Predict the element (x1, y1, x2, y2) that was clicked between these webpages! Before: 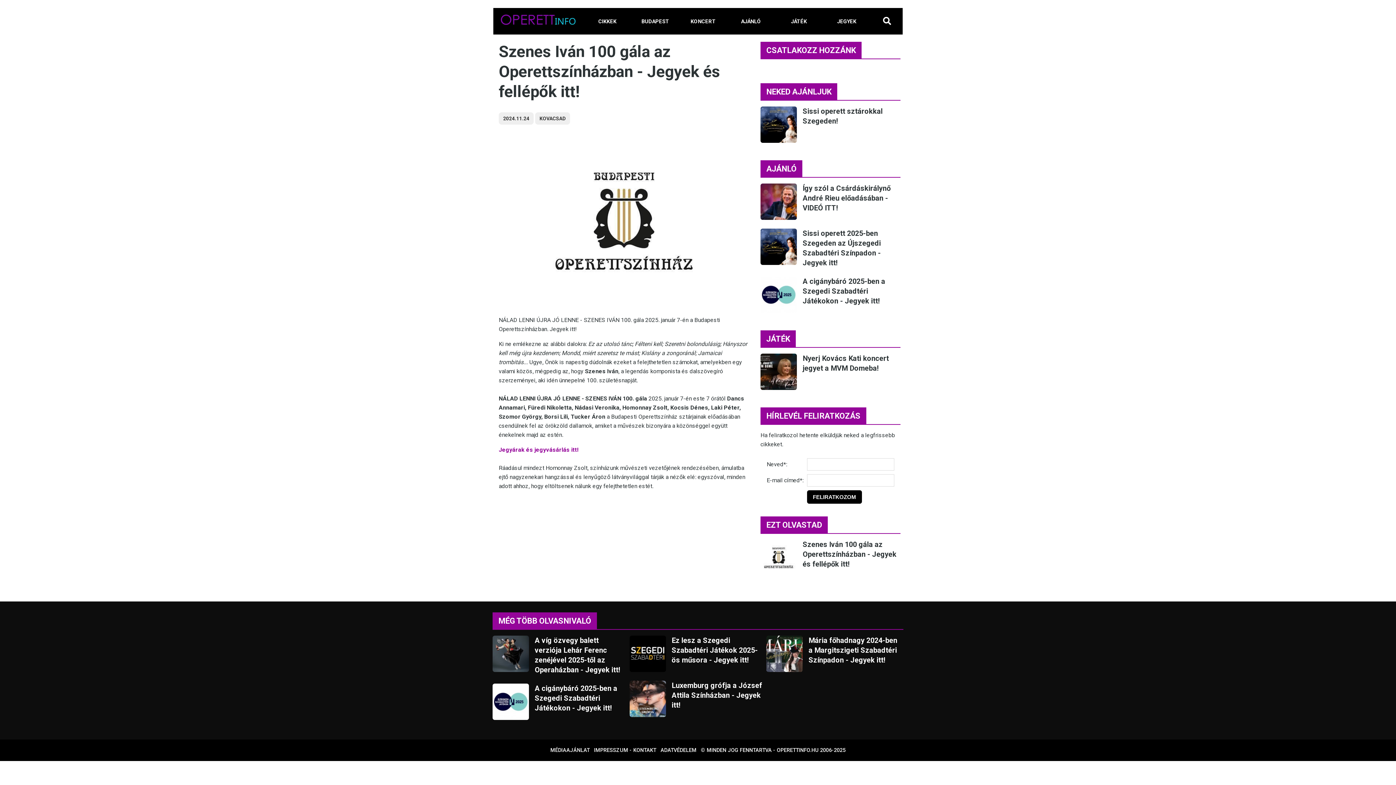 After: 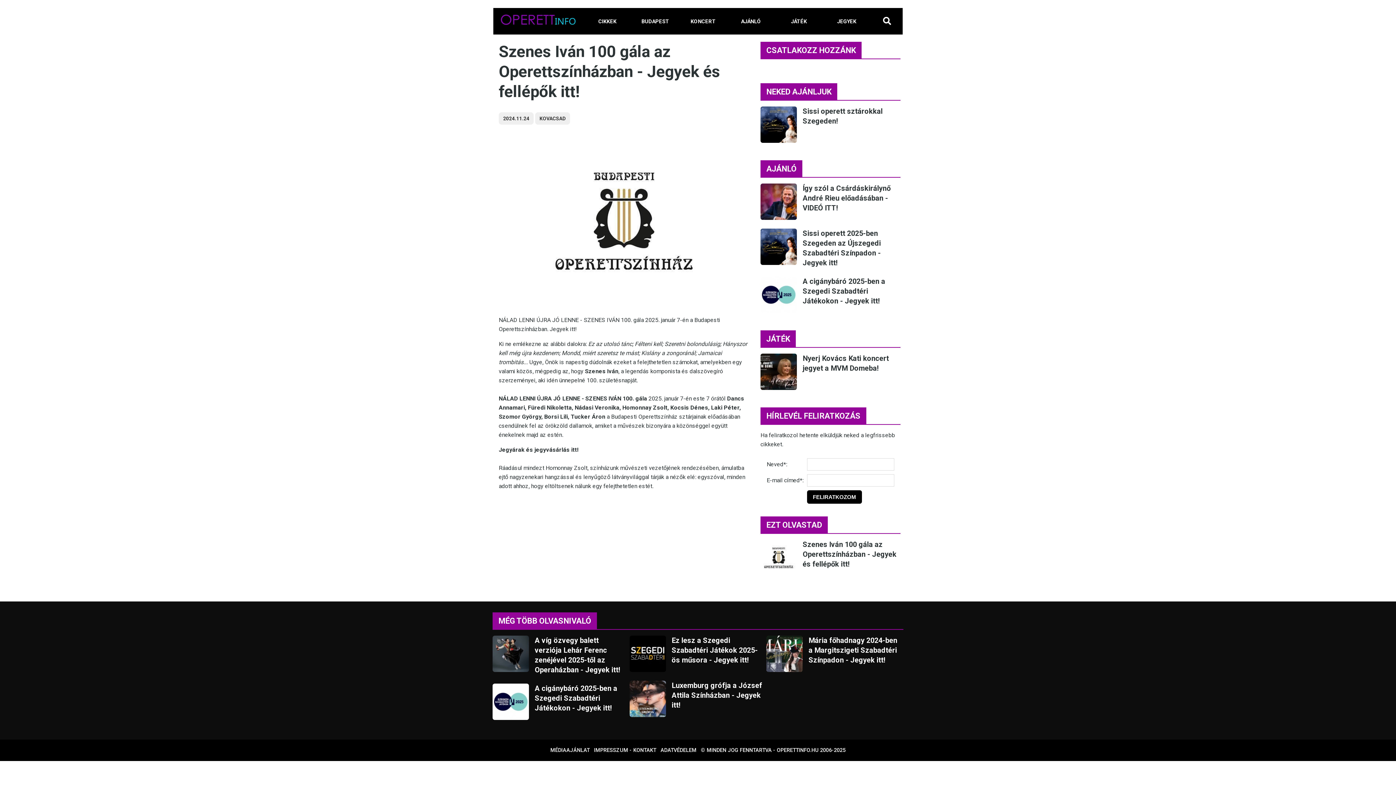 Action: label: Jegyárak és jegyvásárlás itt! bbox: (498, 446, 578, 453)